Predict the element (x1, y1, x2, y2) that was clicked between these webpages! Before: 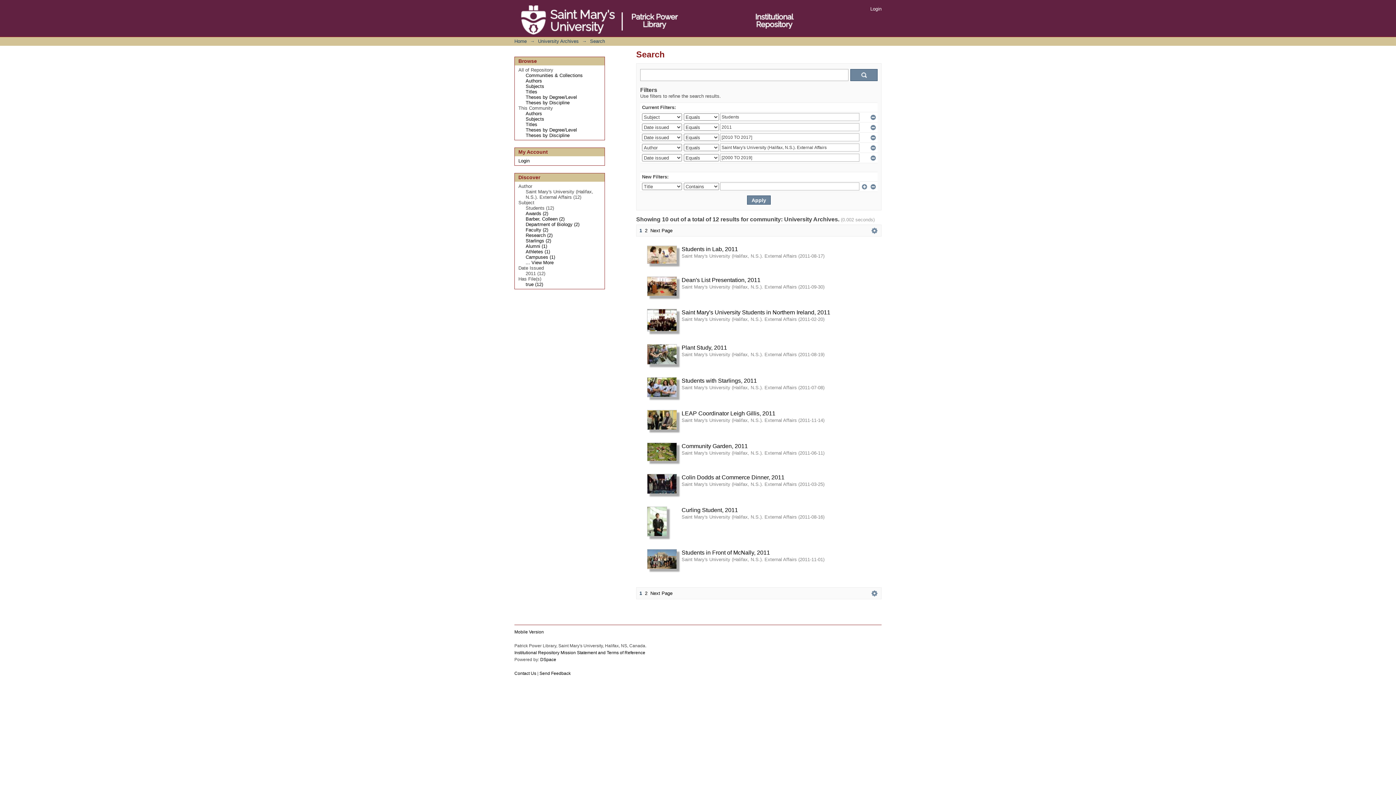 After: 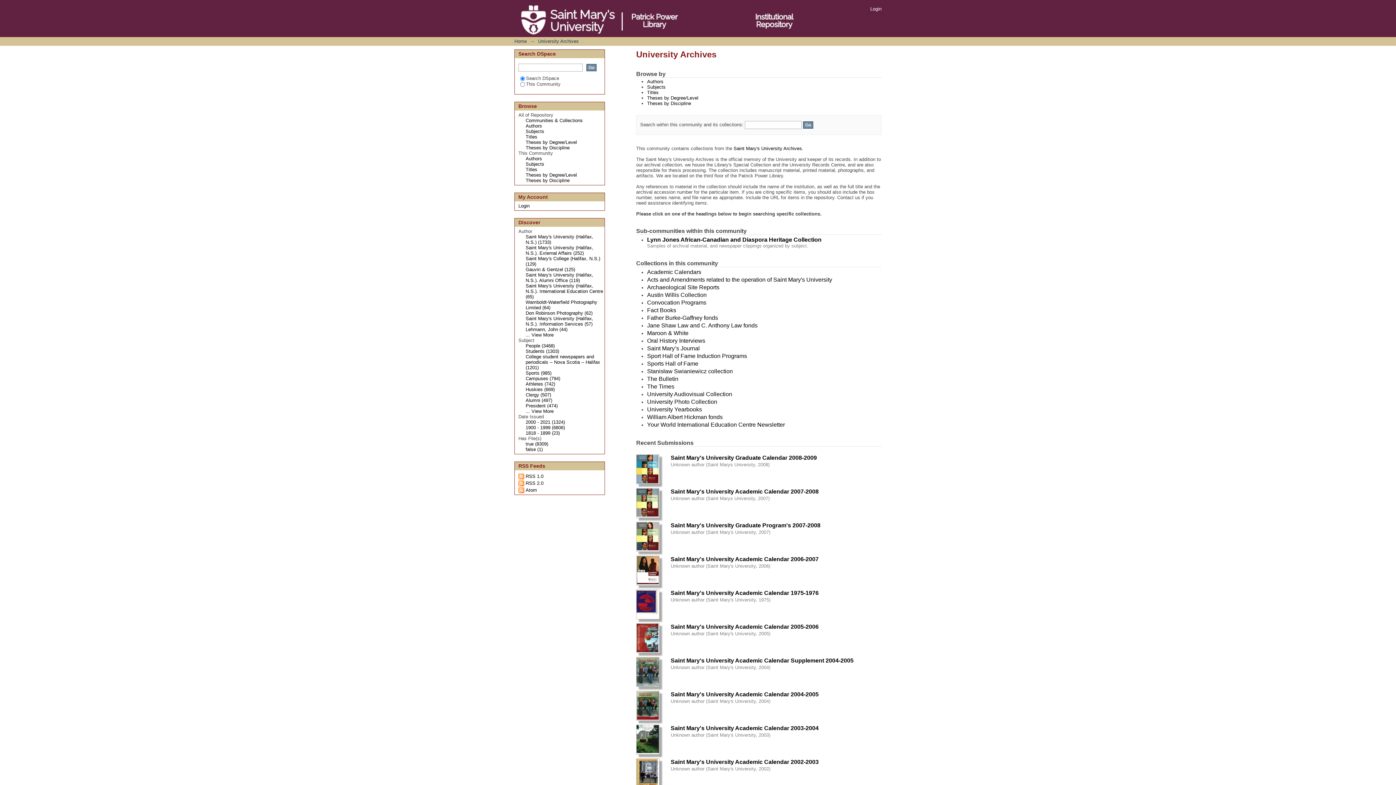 Action: label: University Archives bbox: (538, 38, 578, 44)